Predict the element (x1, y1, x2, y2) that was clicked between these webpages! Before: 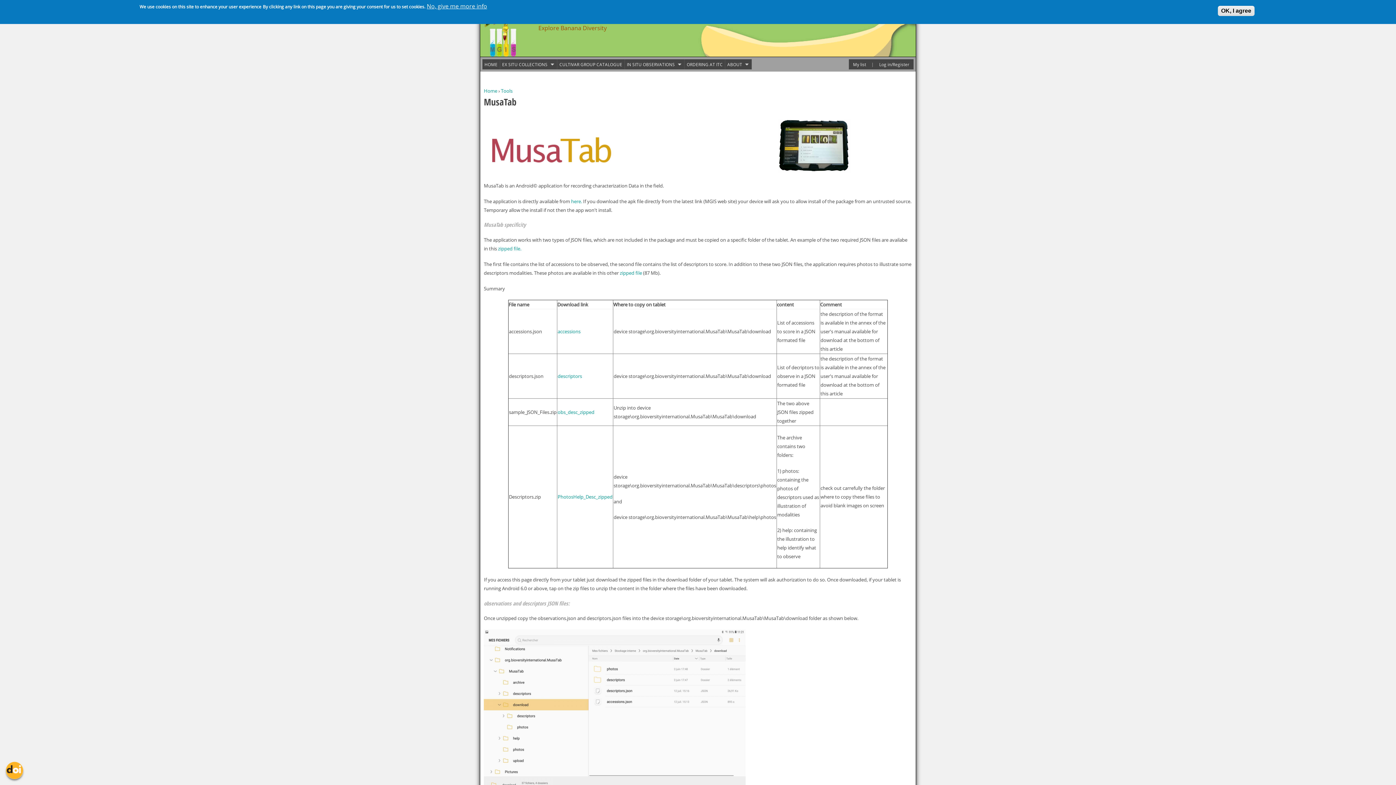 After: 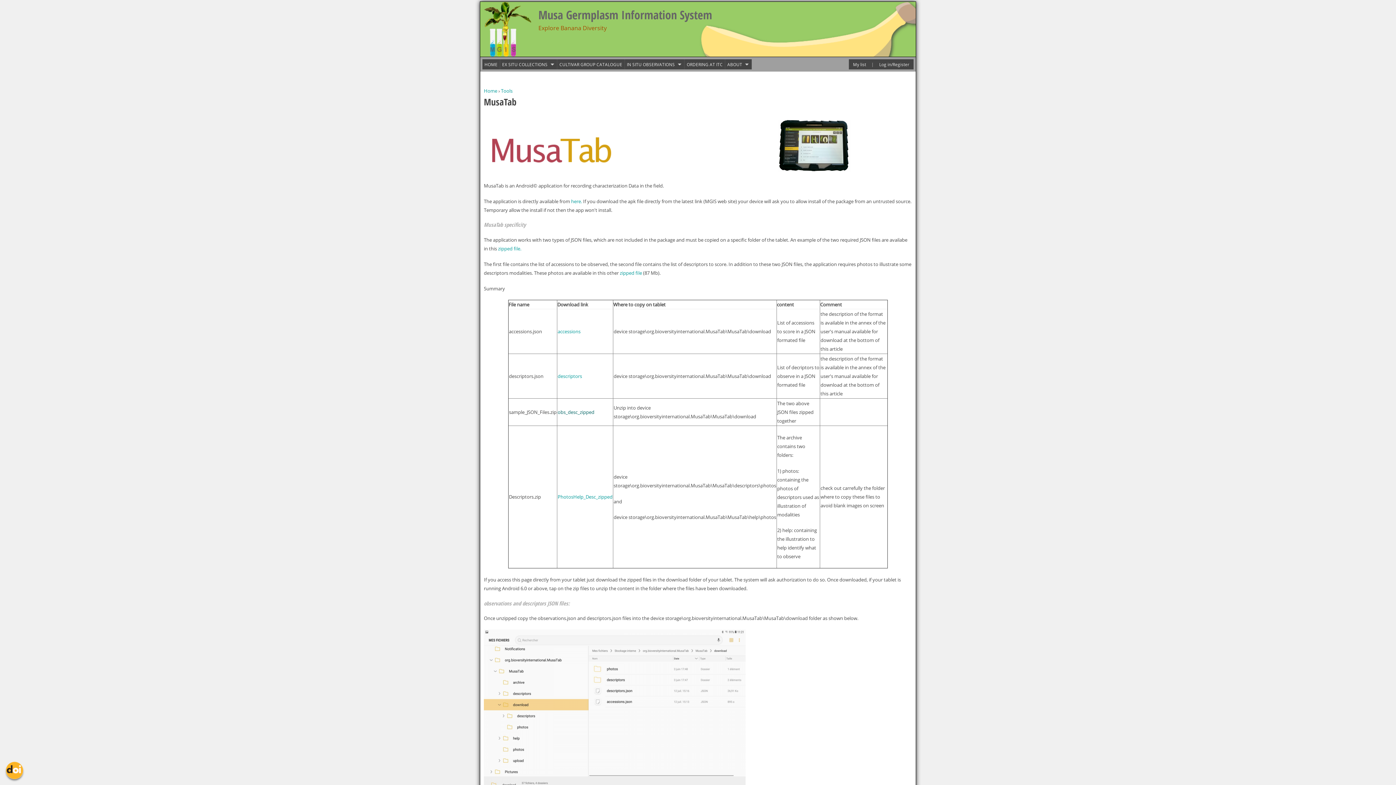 Action: label: obs_desc_zipped bbox: (557, 409, 594, 415)